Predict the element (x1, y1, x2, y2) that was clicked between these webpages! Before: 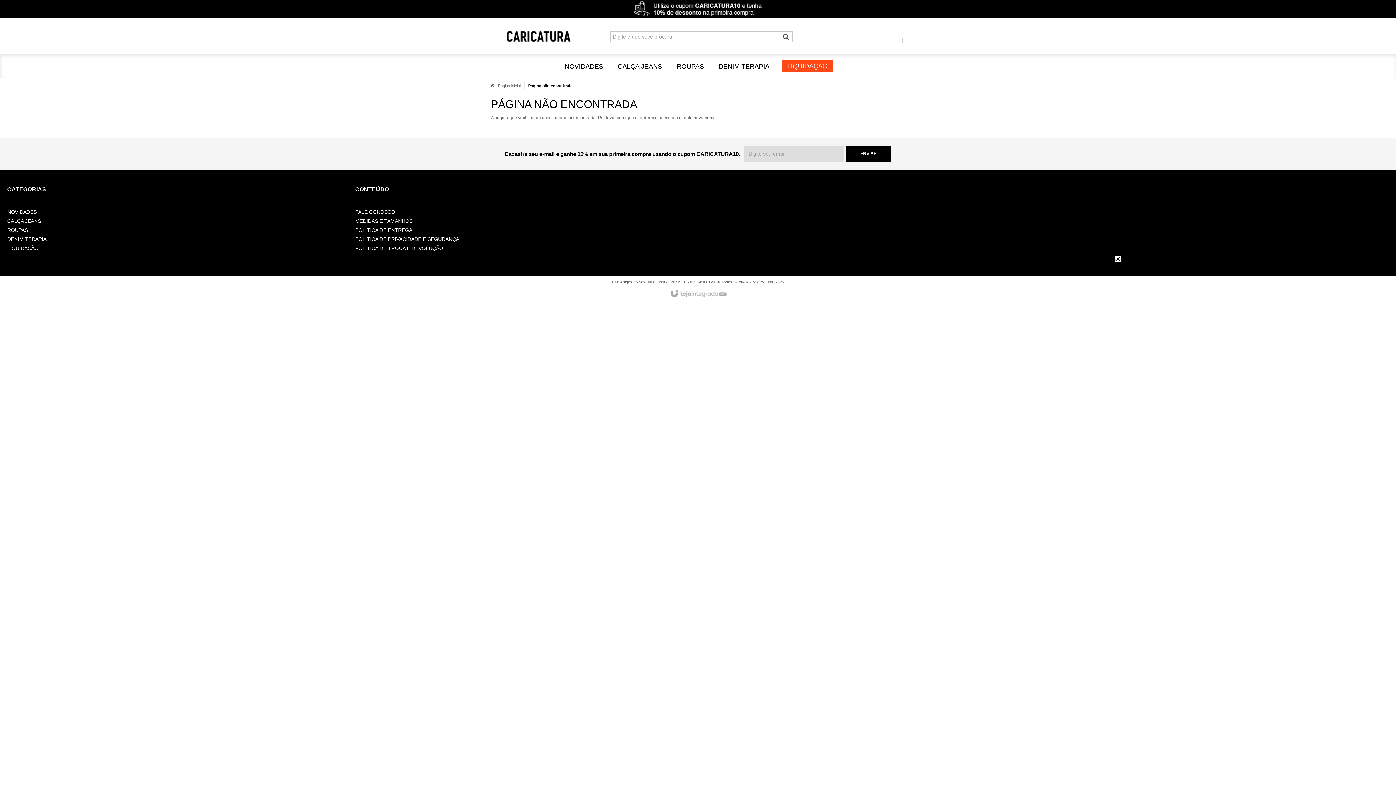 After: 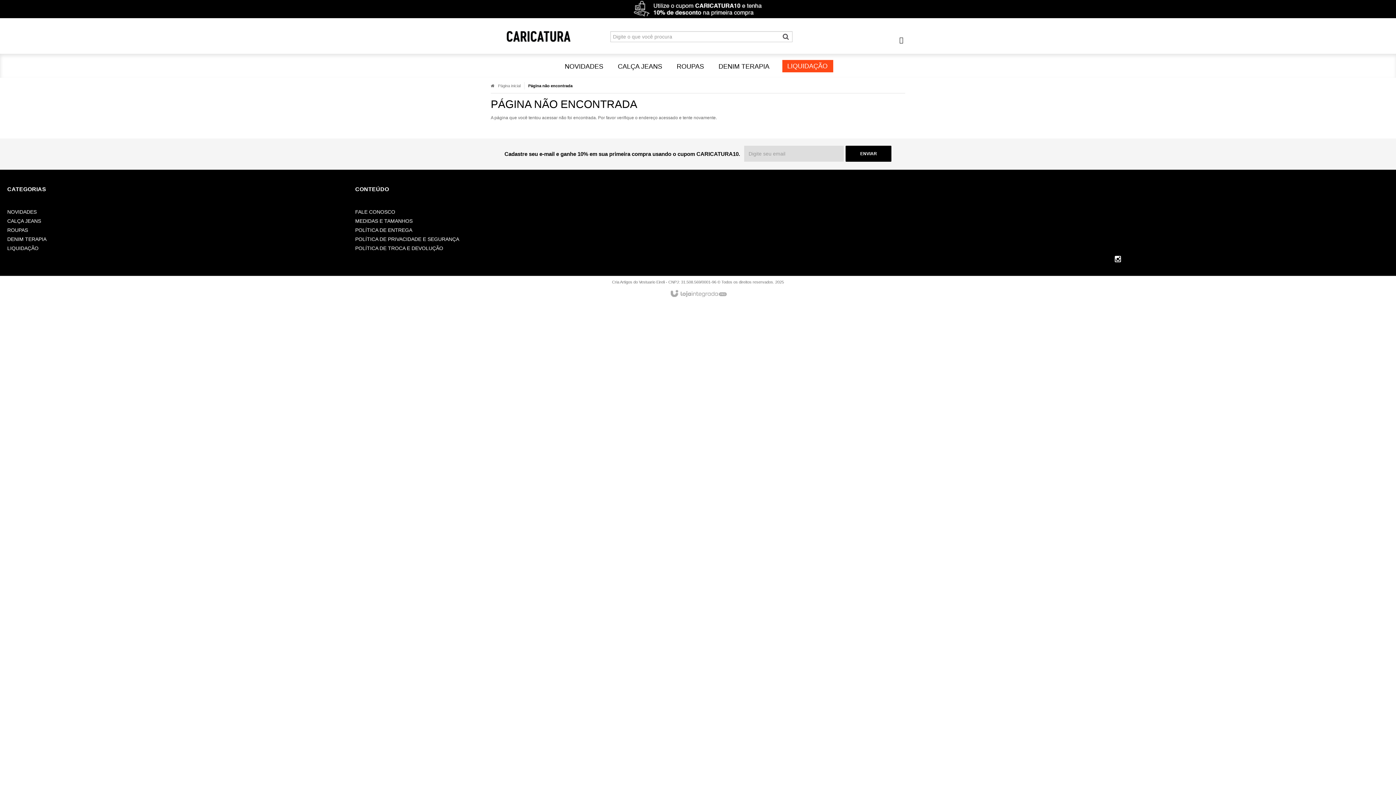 Action: bbox: (667, 287, 729, 301)